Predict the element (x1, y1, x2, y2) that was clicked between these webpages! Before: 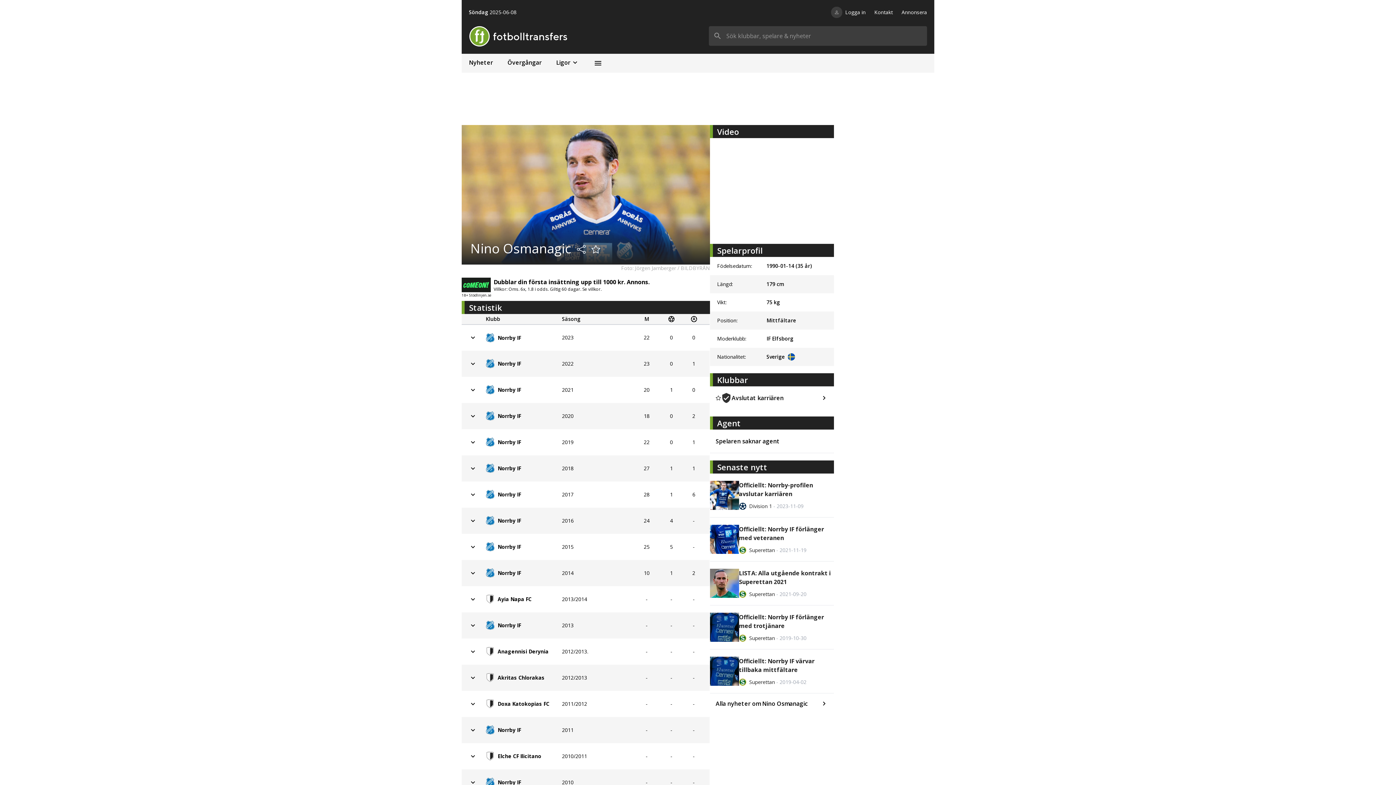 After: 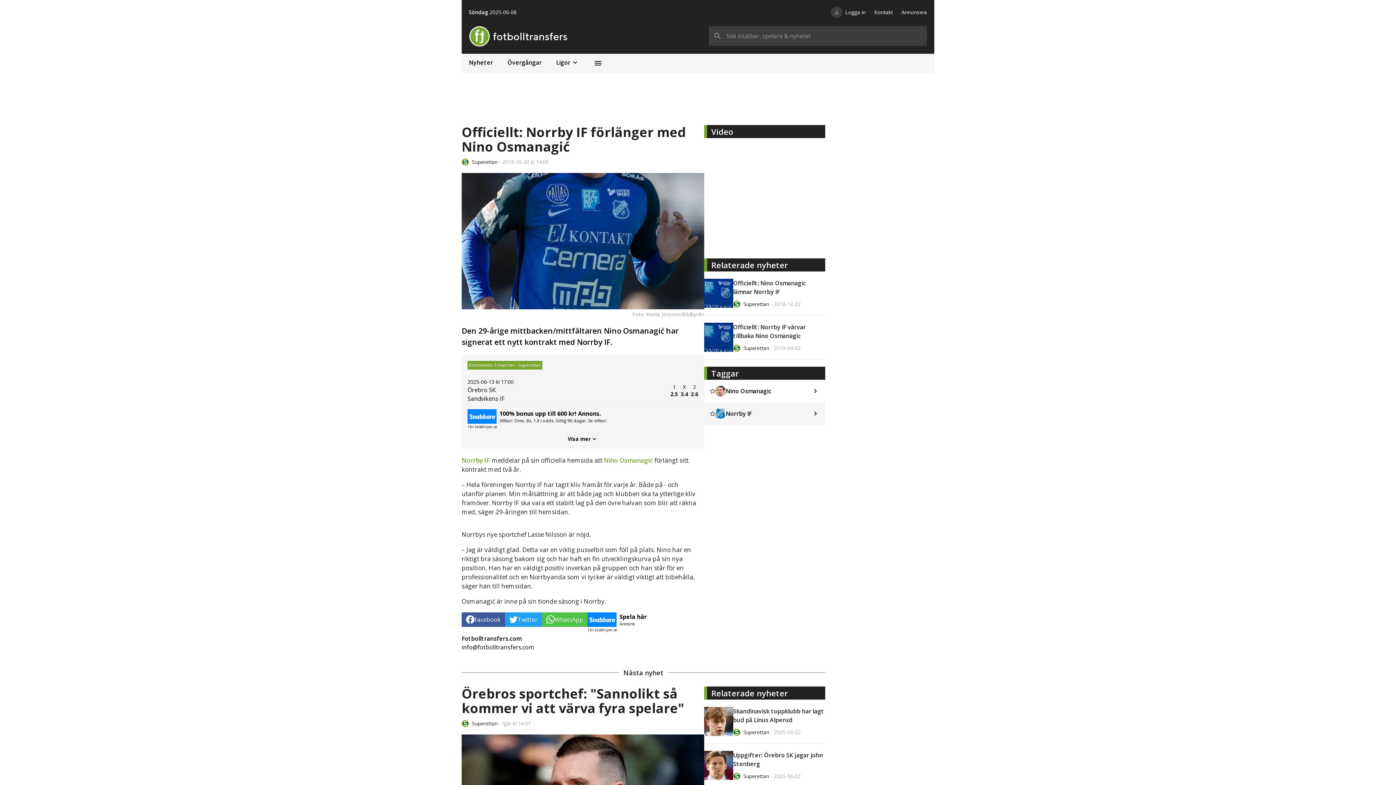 Action: bbox: (710, 613, 834, 642) label: Officiellt: Norrby IF förlänger med trotjänare

Superettan - 2019-10-30